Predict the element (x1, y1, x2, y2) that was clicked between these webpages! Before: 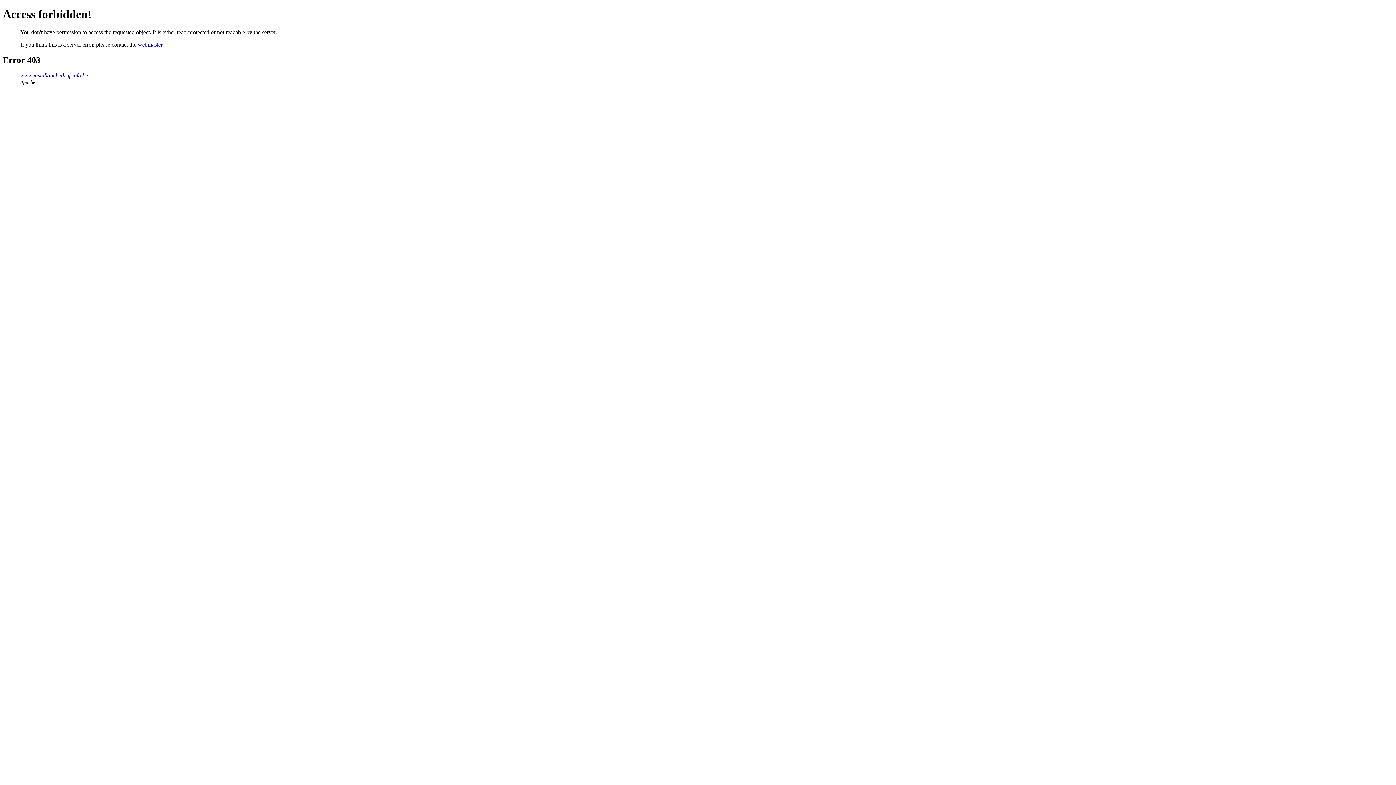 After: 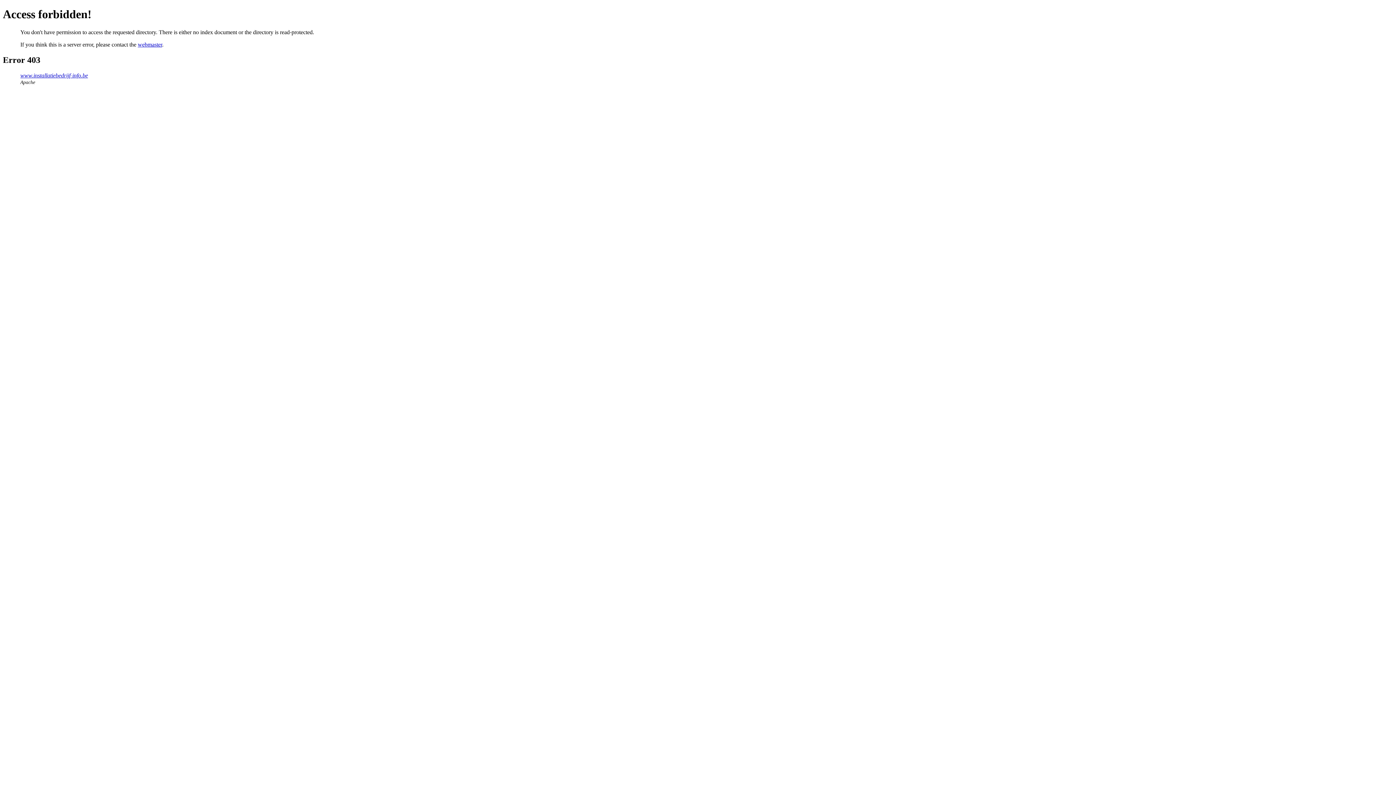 Action: bbox: (20, 72, 88, 78) label: www.installatiebedrijf-info.be